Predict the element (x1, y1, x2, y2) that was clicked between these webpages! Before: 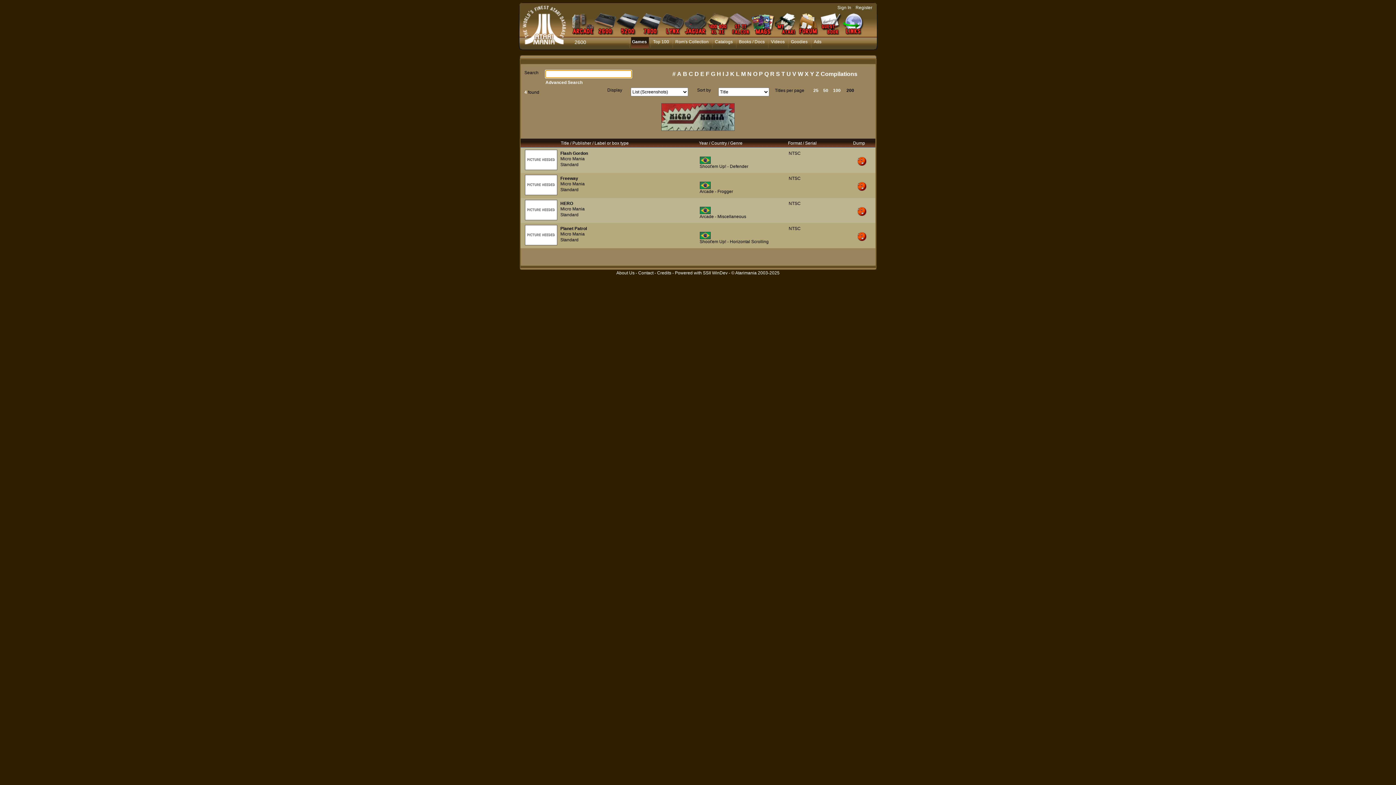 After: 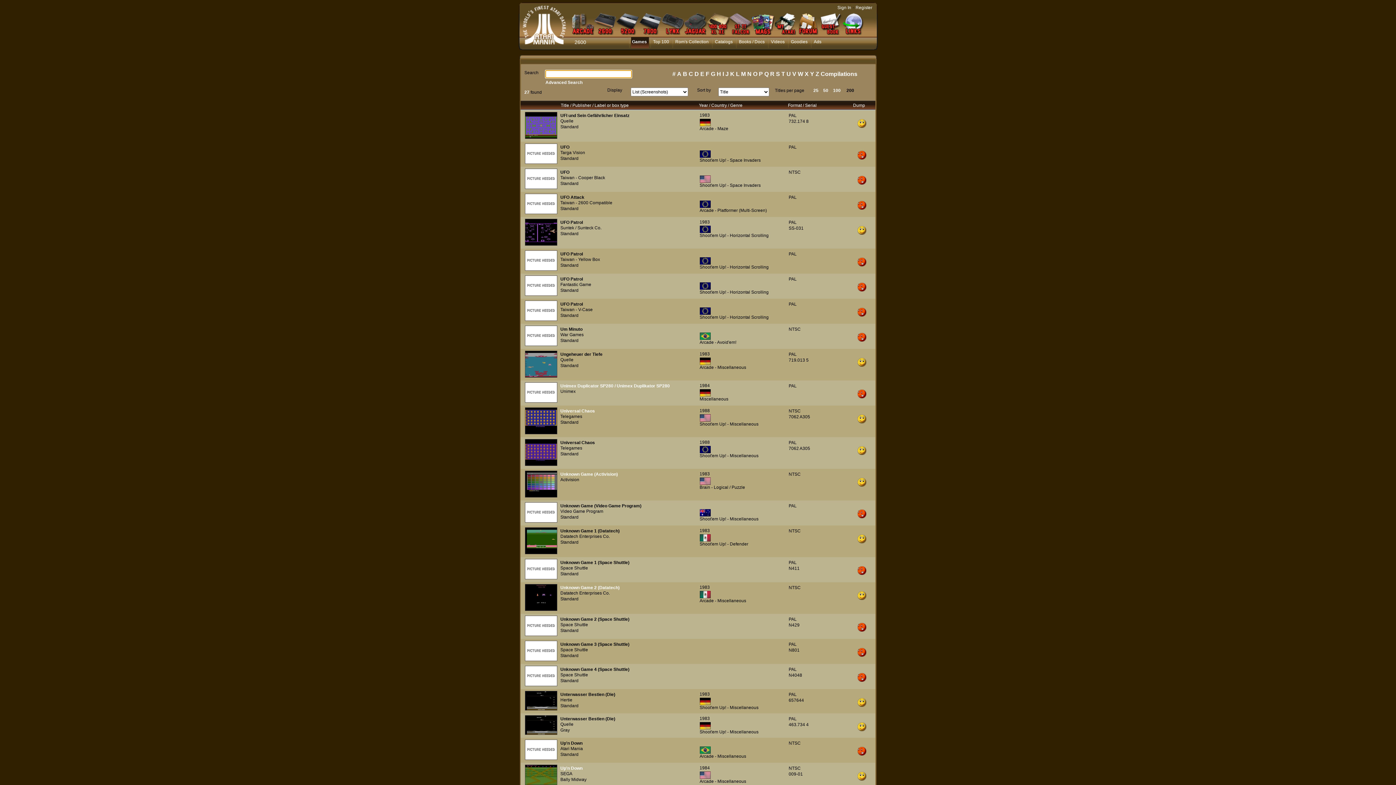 Action: label: U bbox: (786, 70, 791, 77)